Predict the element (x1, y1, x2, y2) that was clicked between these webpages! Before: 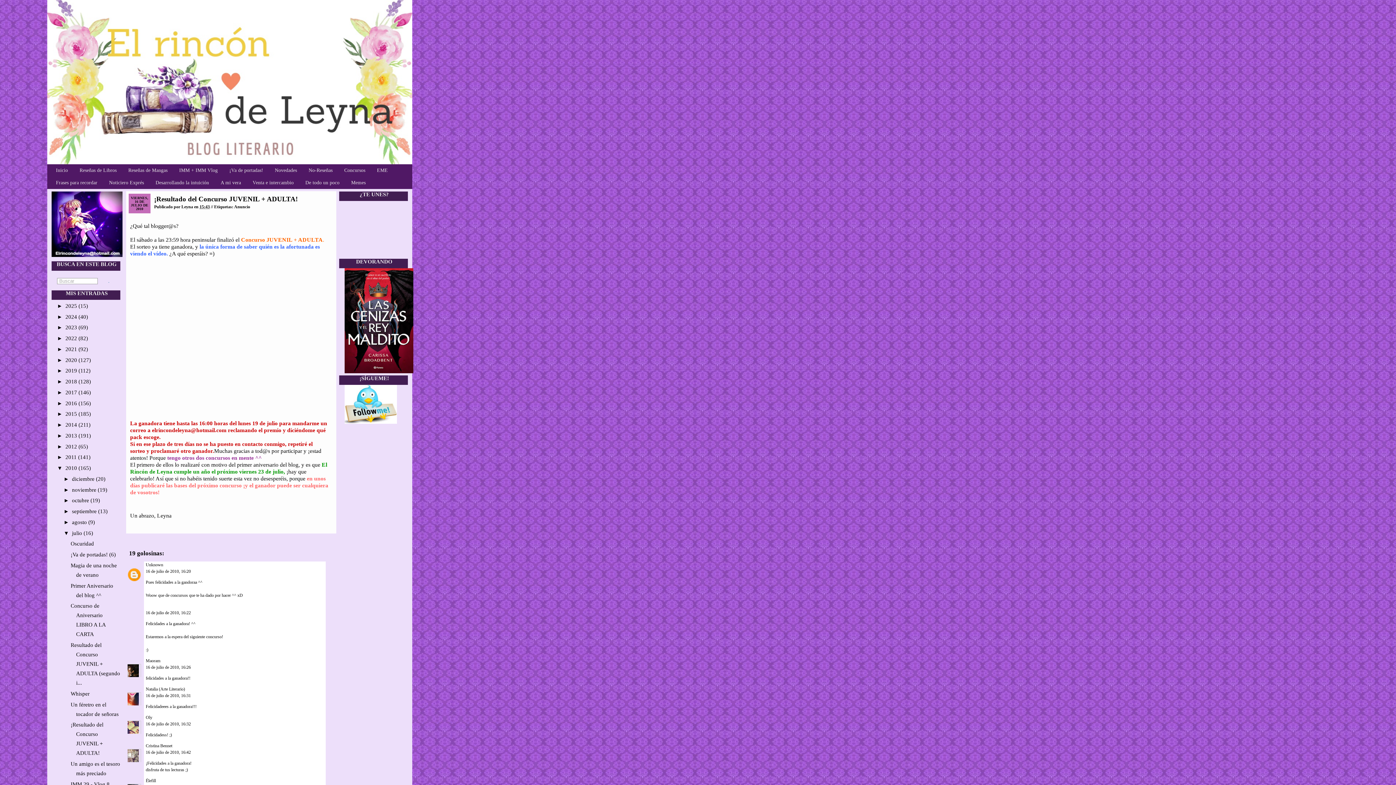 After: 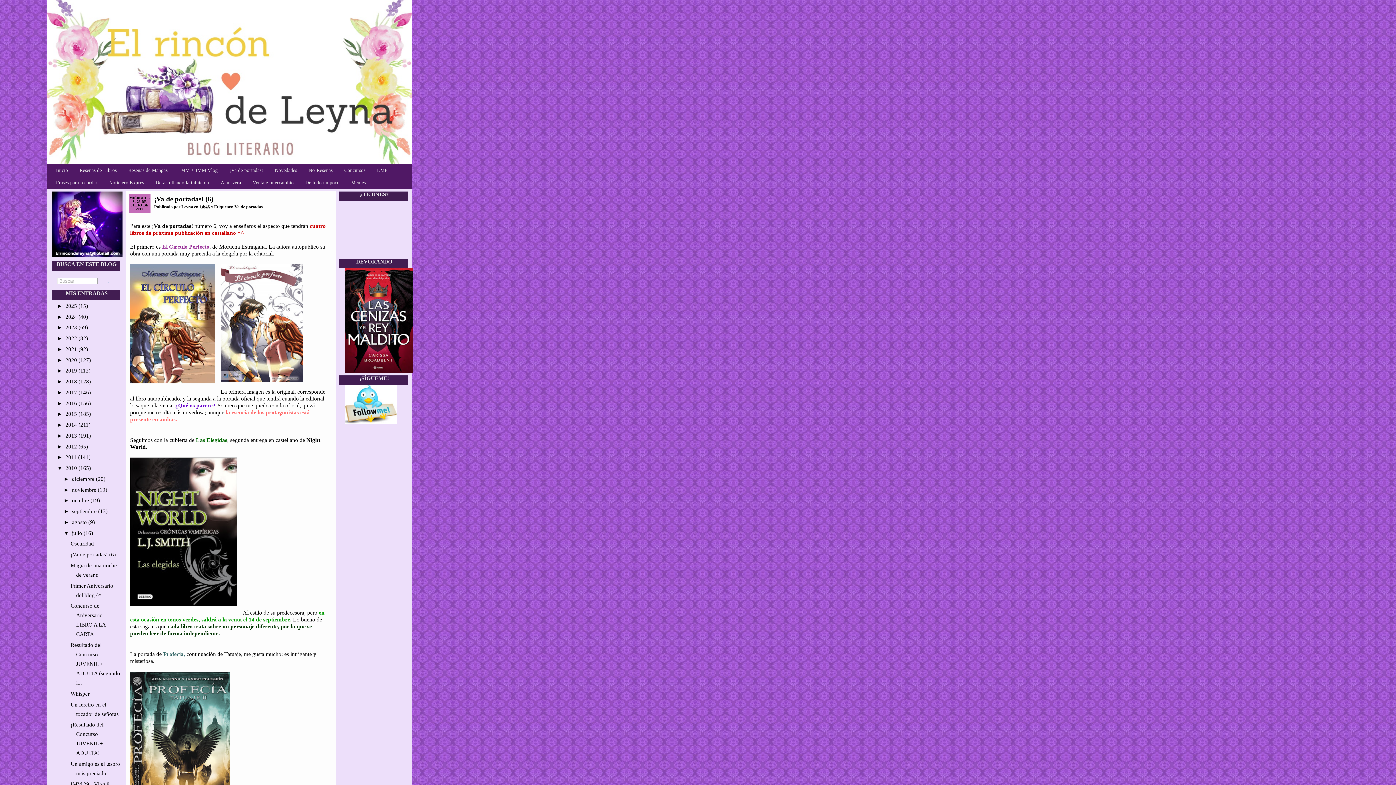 Action: label: ¡Va de portadas! (6) bbox: (70, 552, 115, 557)